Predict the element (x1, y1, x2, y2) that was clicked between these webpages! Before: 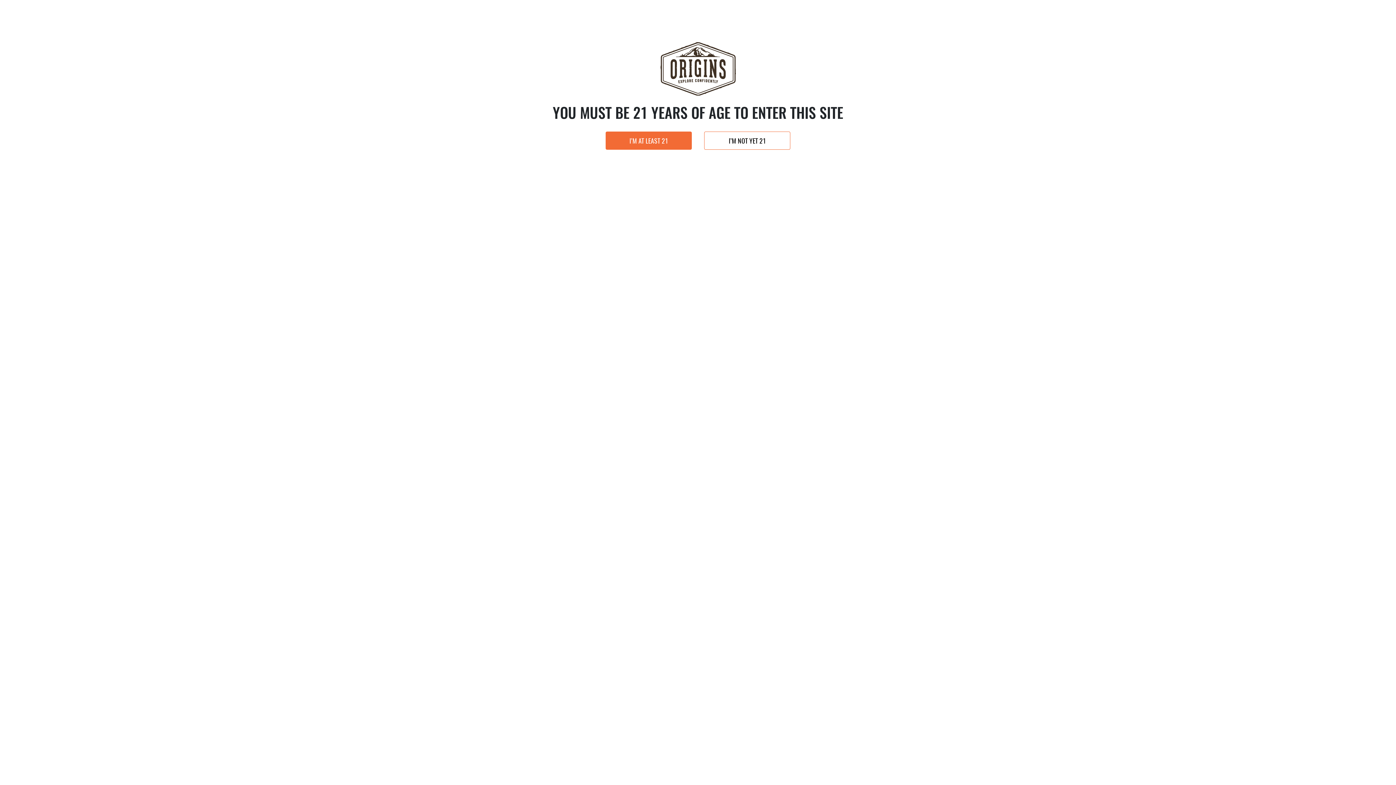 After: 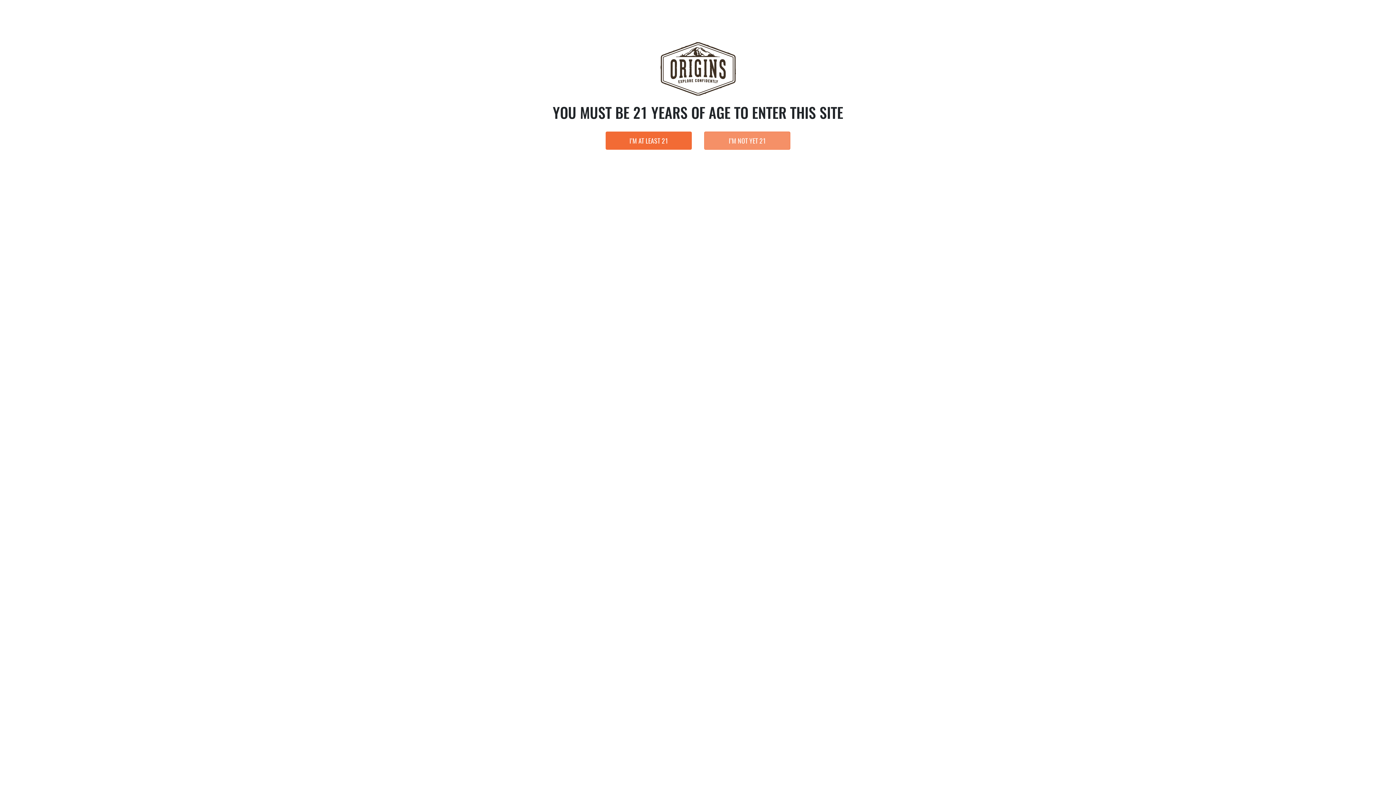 Action: label: I’M NOT YET 21 bbox: (704, 131, 790, 149)